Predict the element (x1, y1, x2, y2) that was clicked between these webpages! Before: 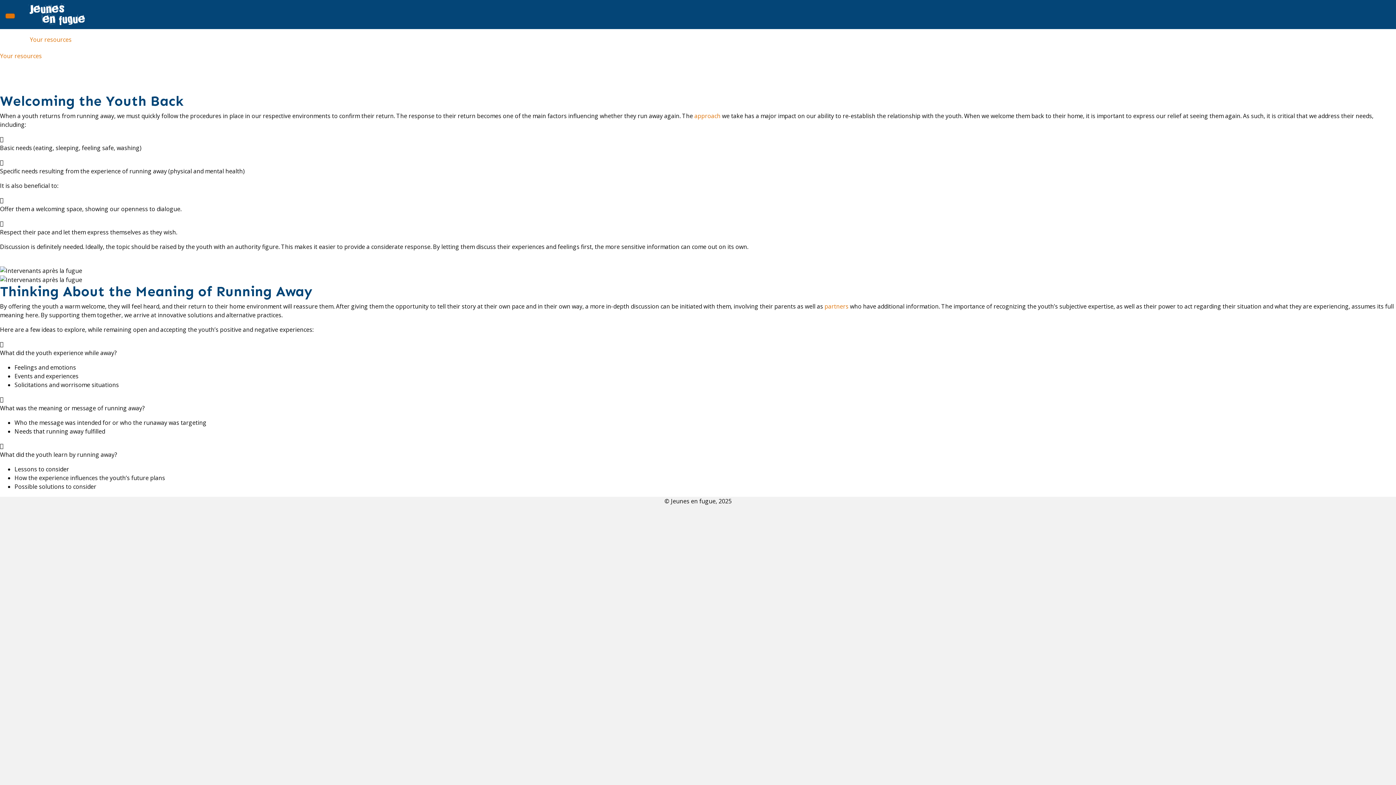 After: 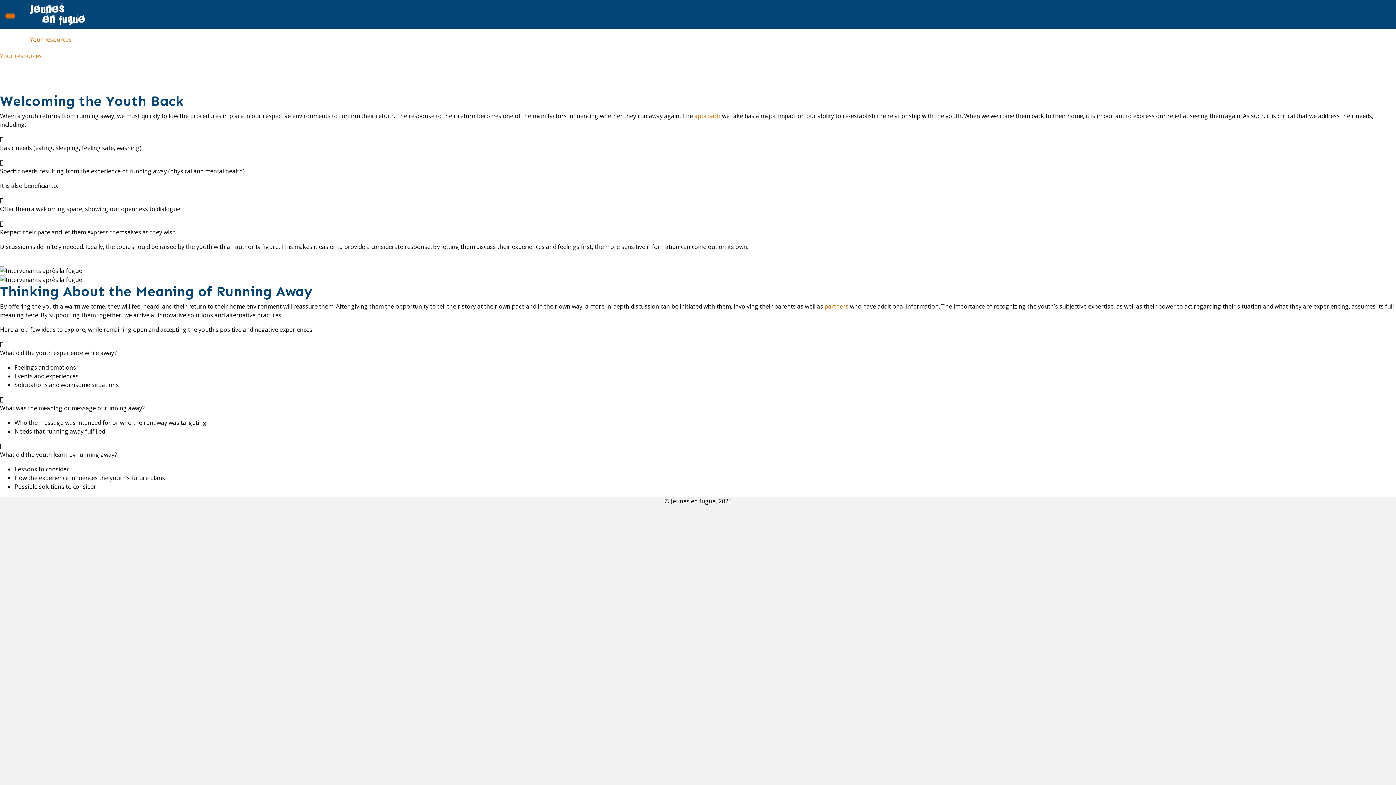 Action: bbox: (5, 13, 14, 18)